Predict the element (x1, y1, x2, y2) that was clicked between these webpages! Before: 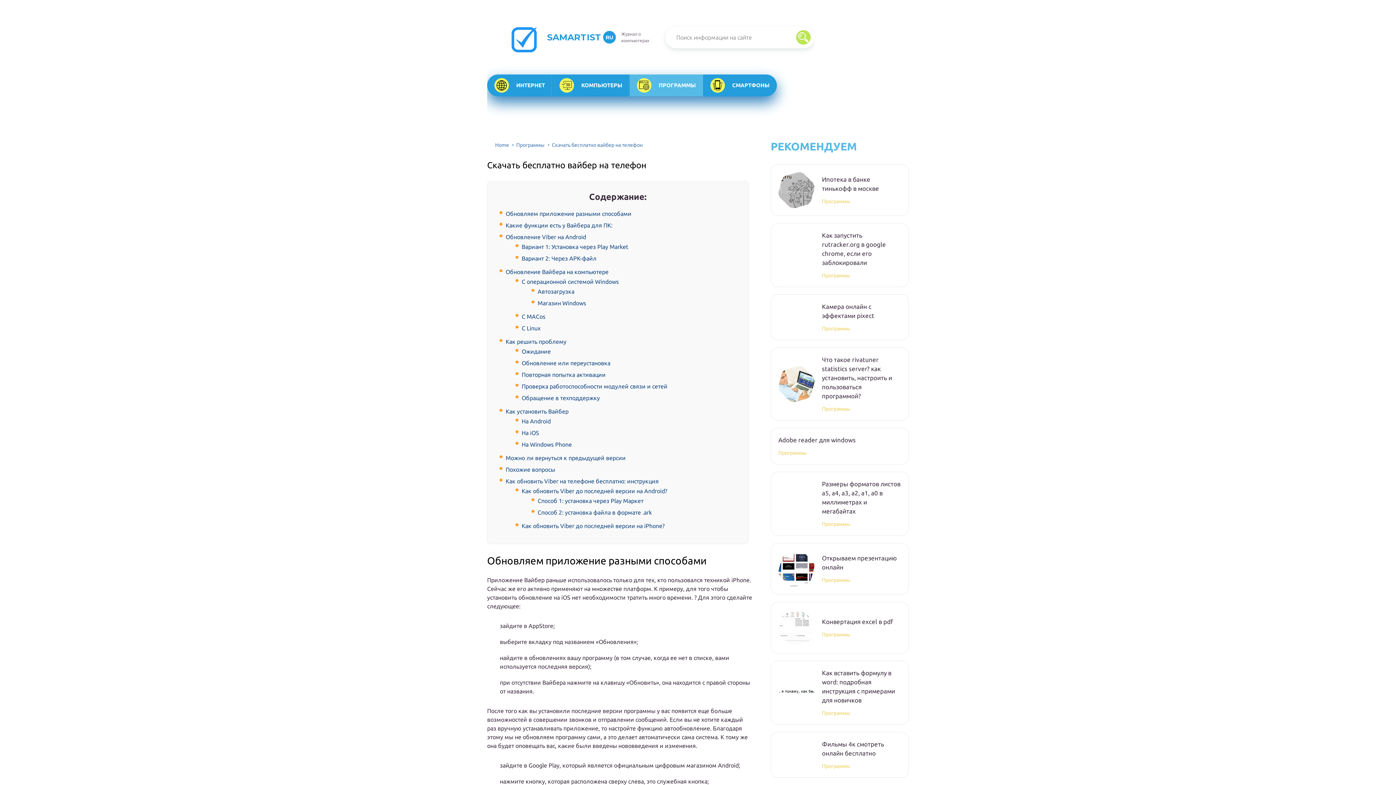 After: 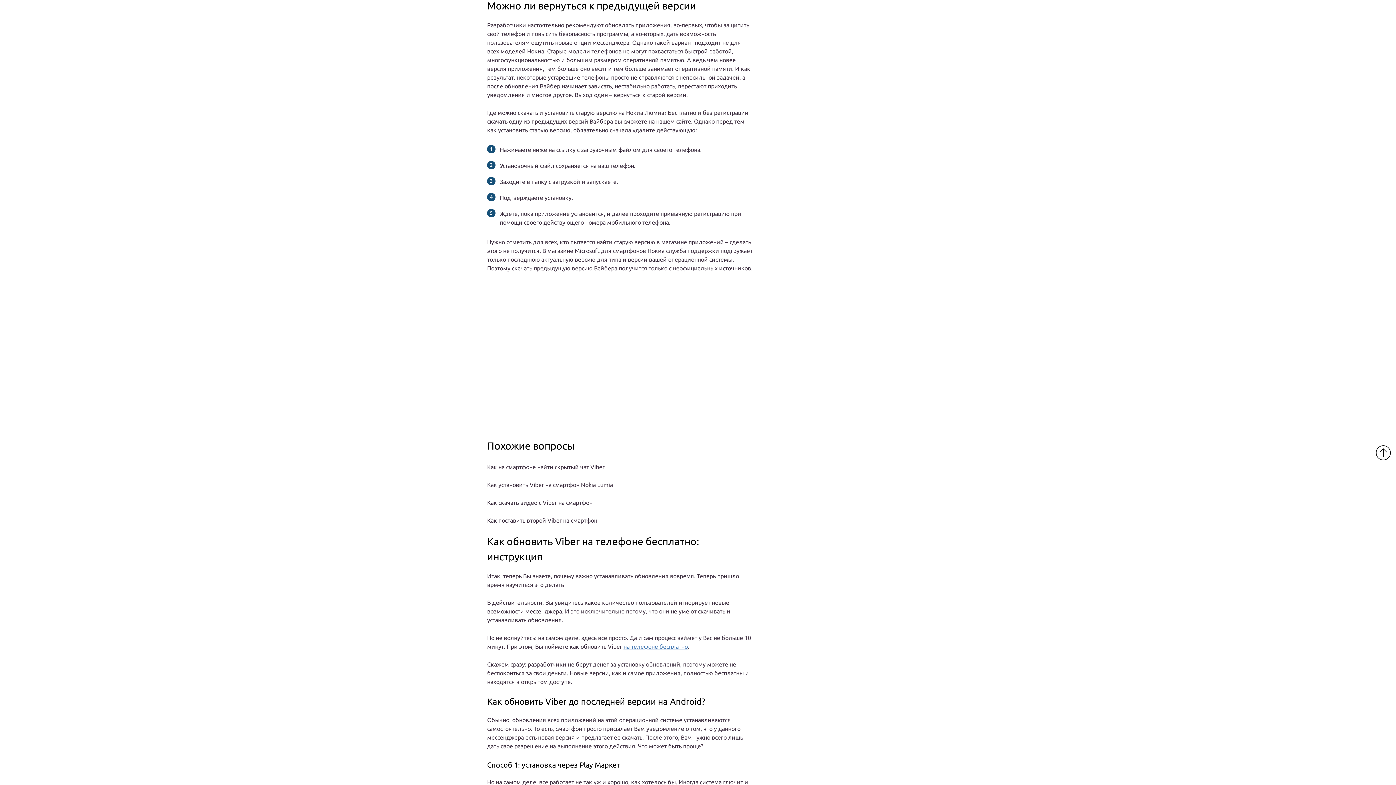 Action: bbox: (505, 455, 625, 461) label: Можно ли вернуться к предыдущей версии